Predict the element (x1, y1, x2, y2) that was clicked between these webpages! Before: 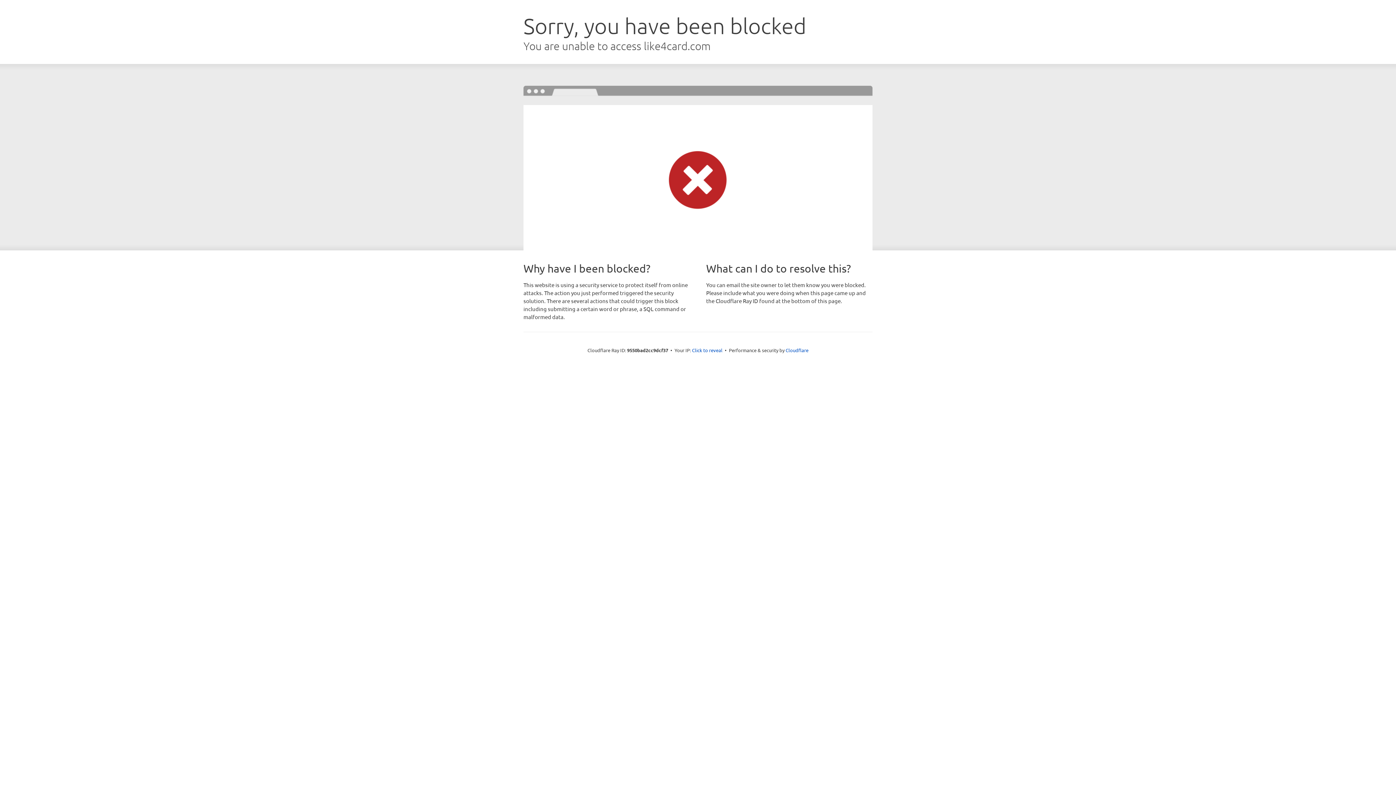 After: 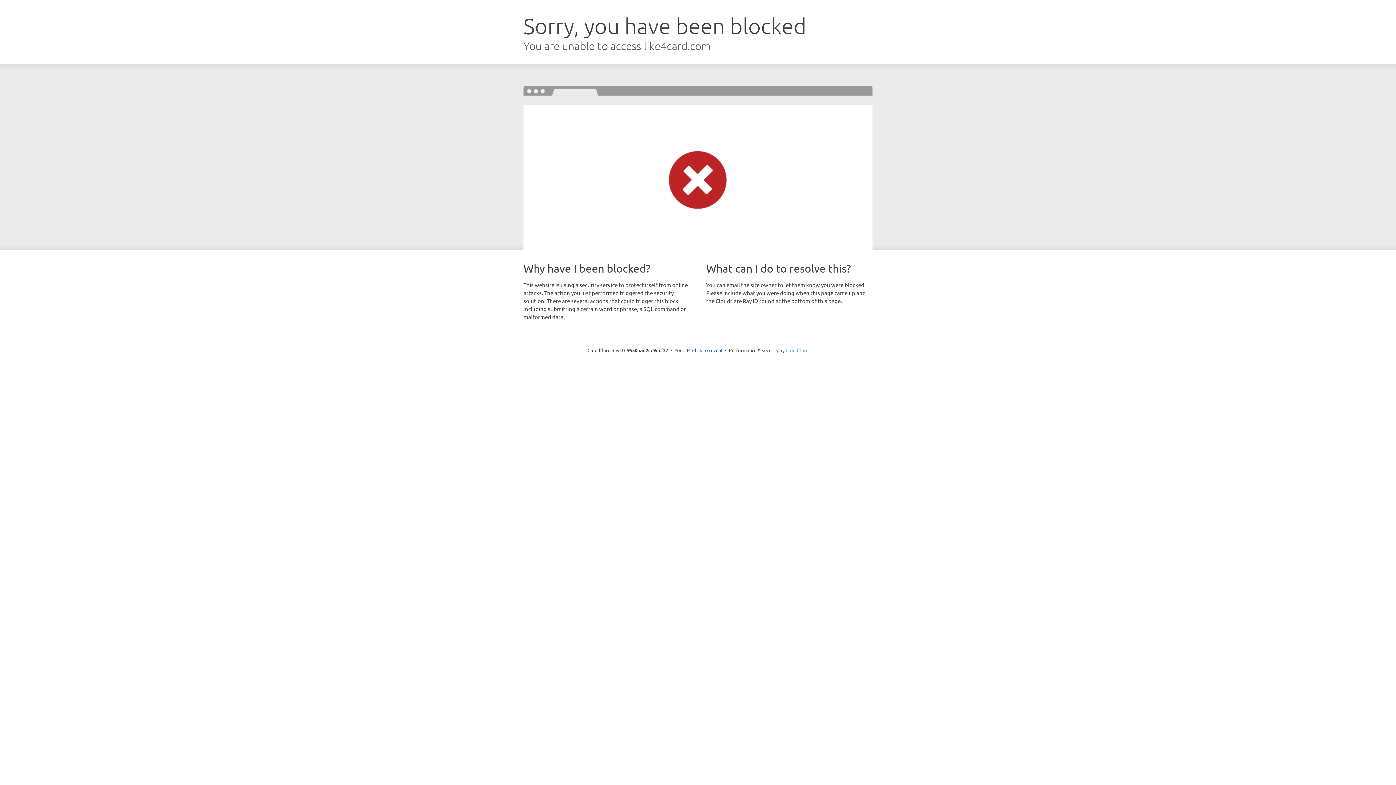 Action: bbox: (785, 347, 808, 353) label: Cloudflare